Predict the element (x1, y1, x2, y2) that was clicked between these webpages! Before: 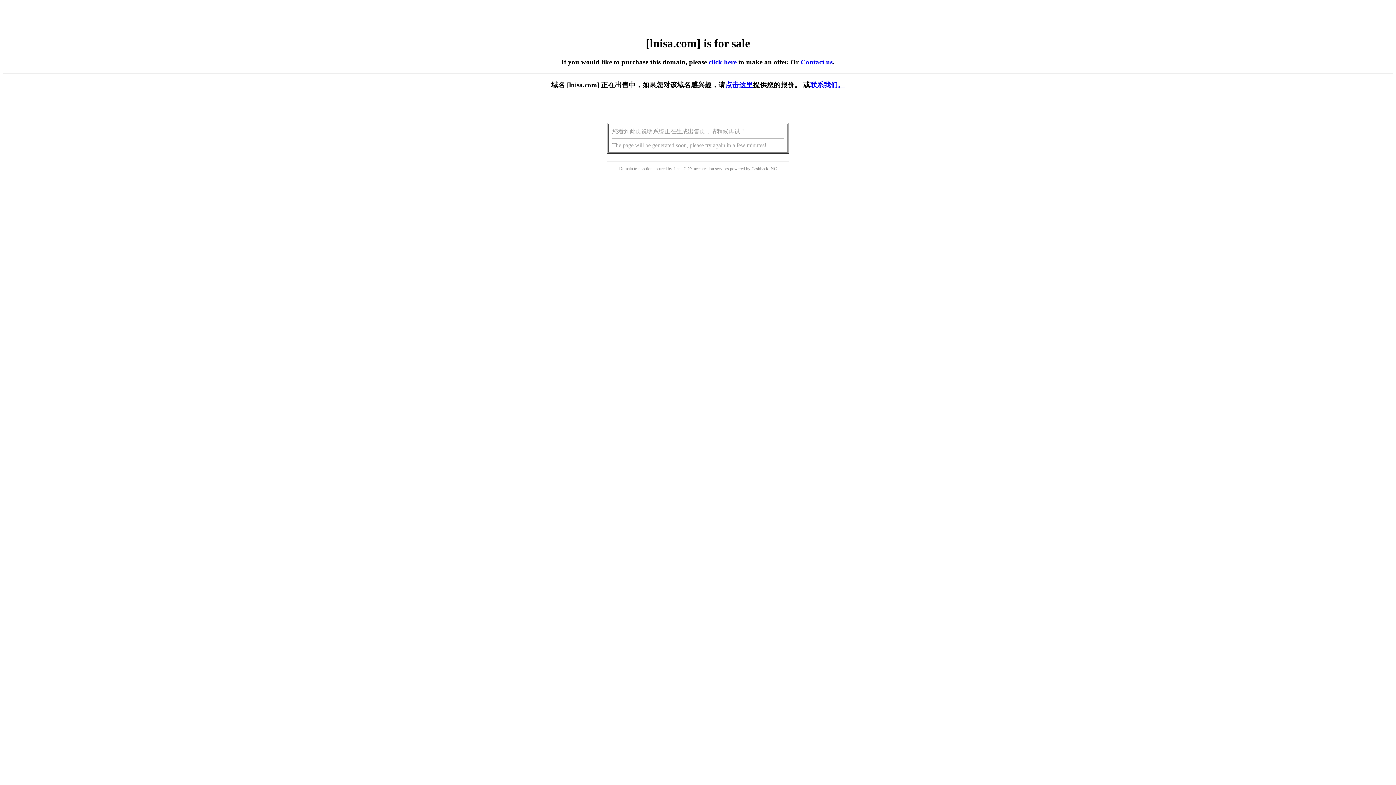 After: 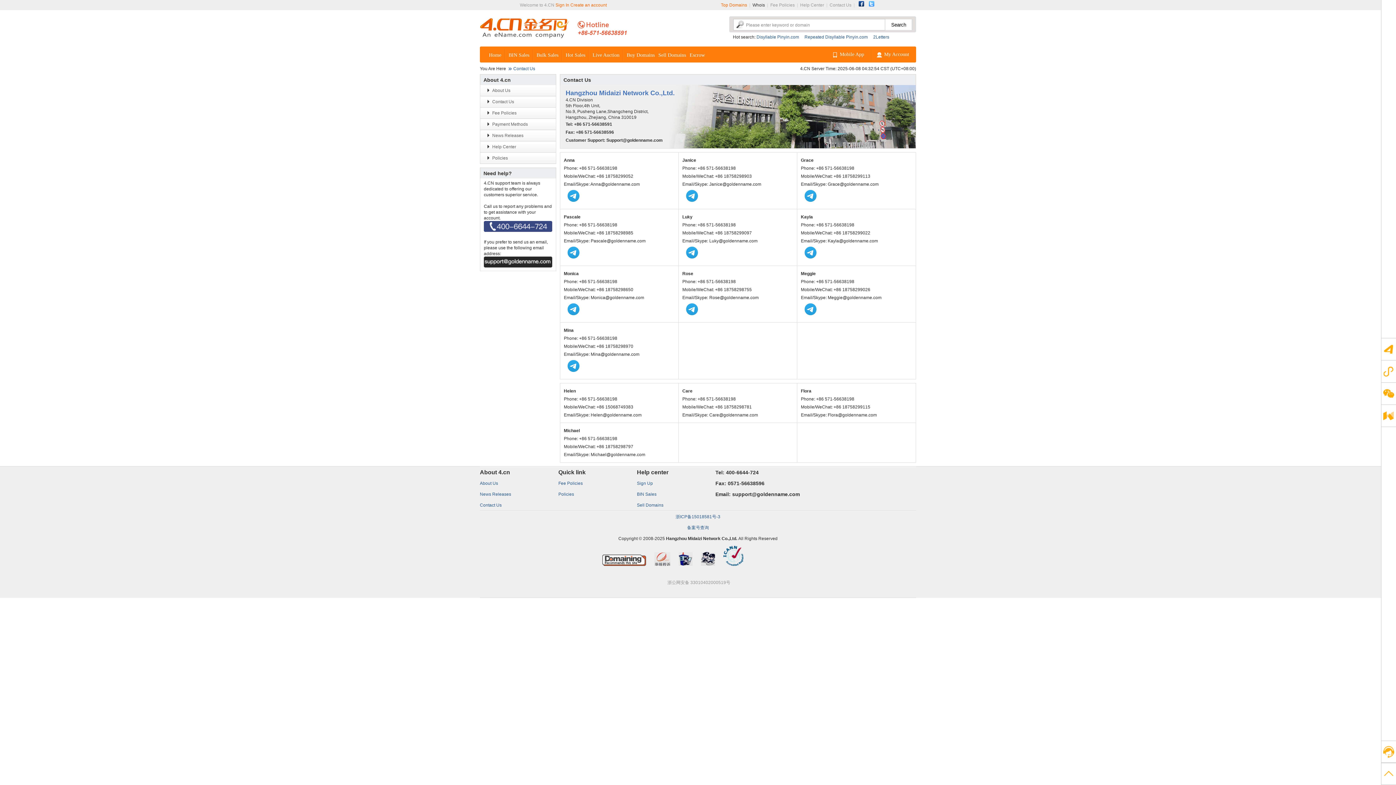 Action: bbox: (800, 58, 832, 65) label: Contact us